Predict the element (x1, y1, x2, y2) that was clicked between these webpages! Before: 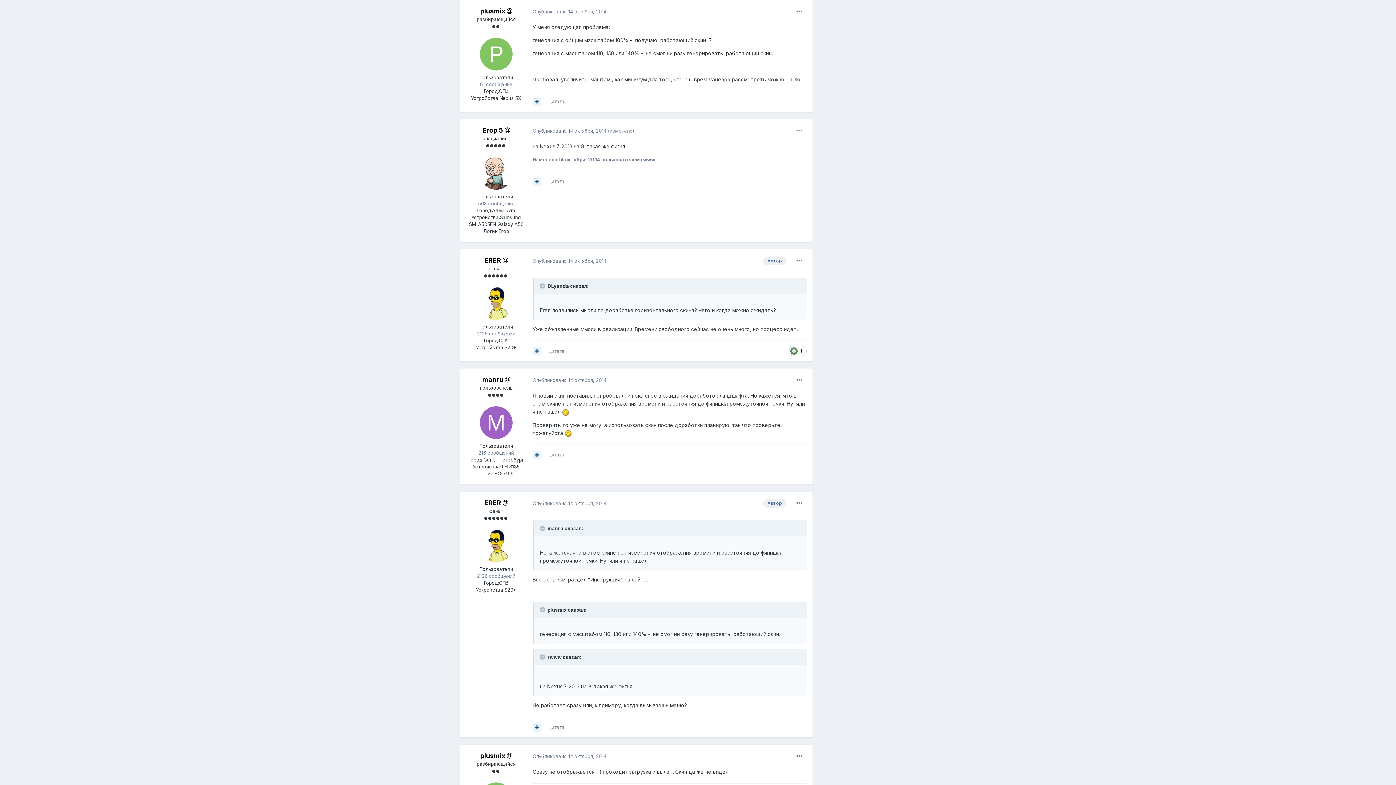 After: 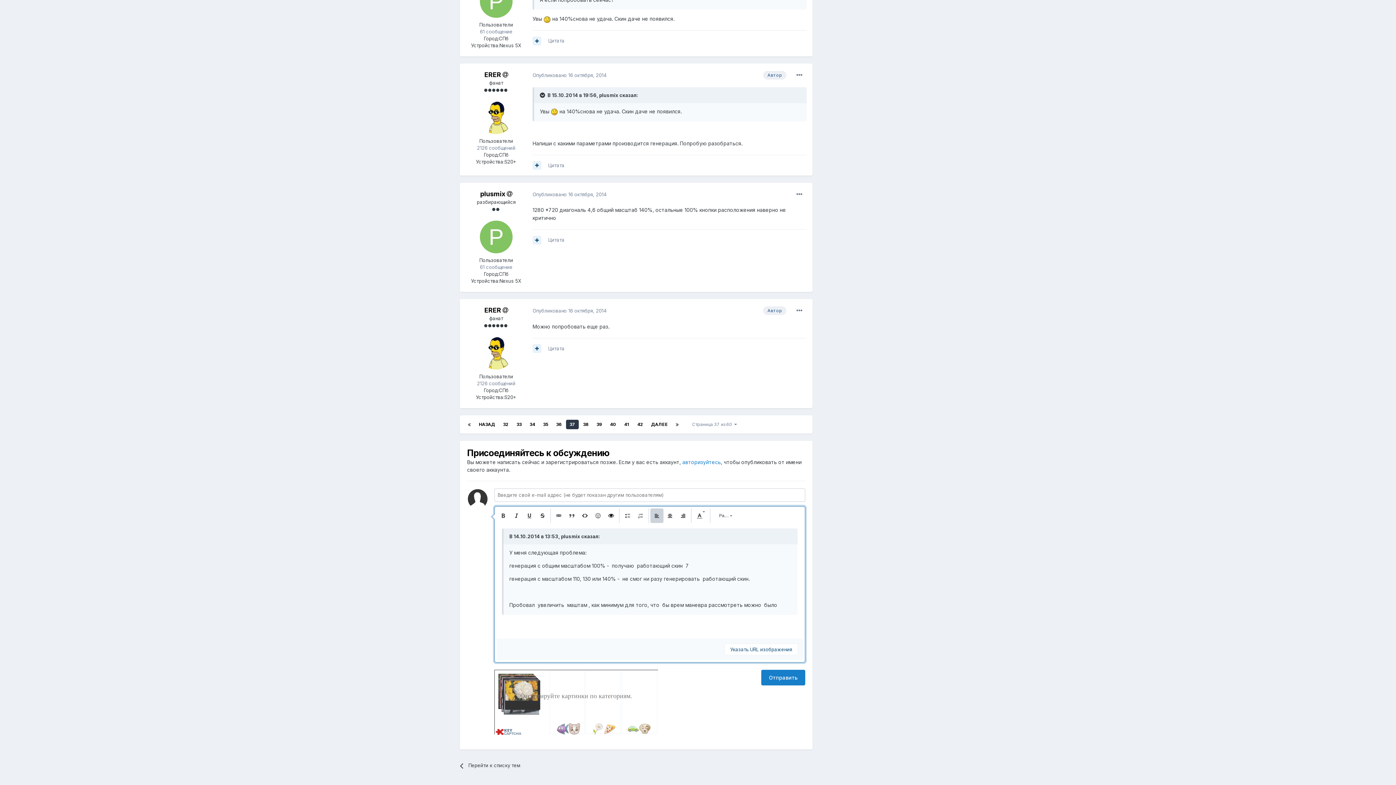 Action: label: Цитата bbox: (548, 98, 564, 104)